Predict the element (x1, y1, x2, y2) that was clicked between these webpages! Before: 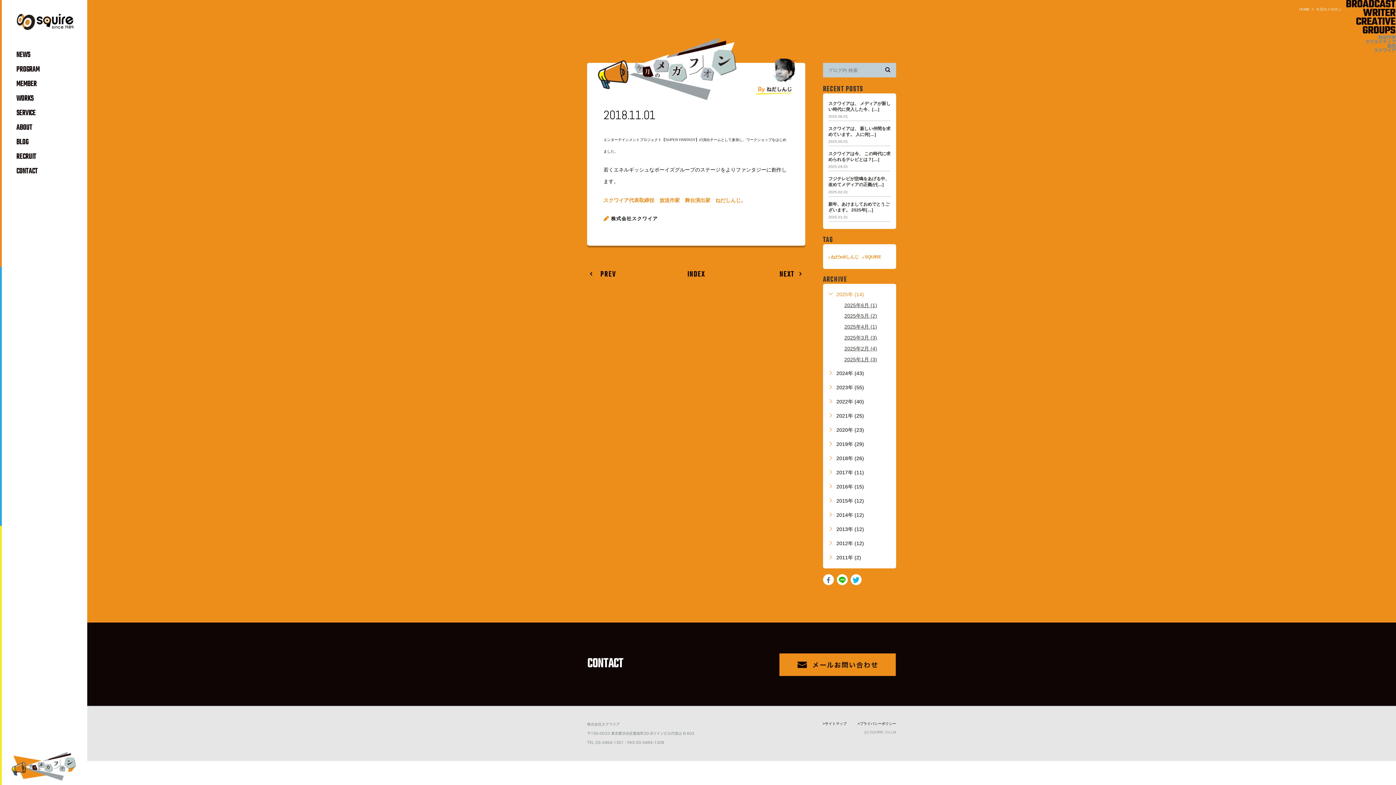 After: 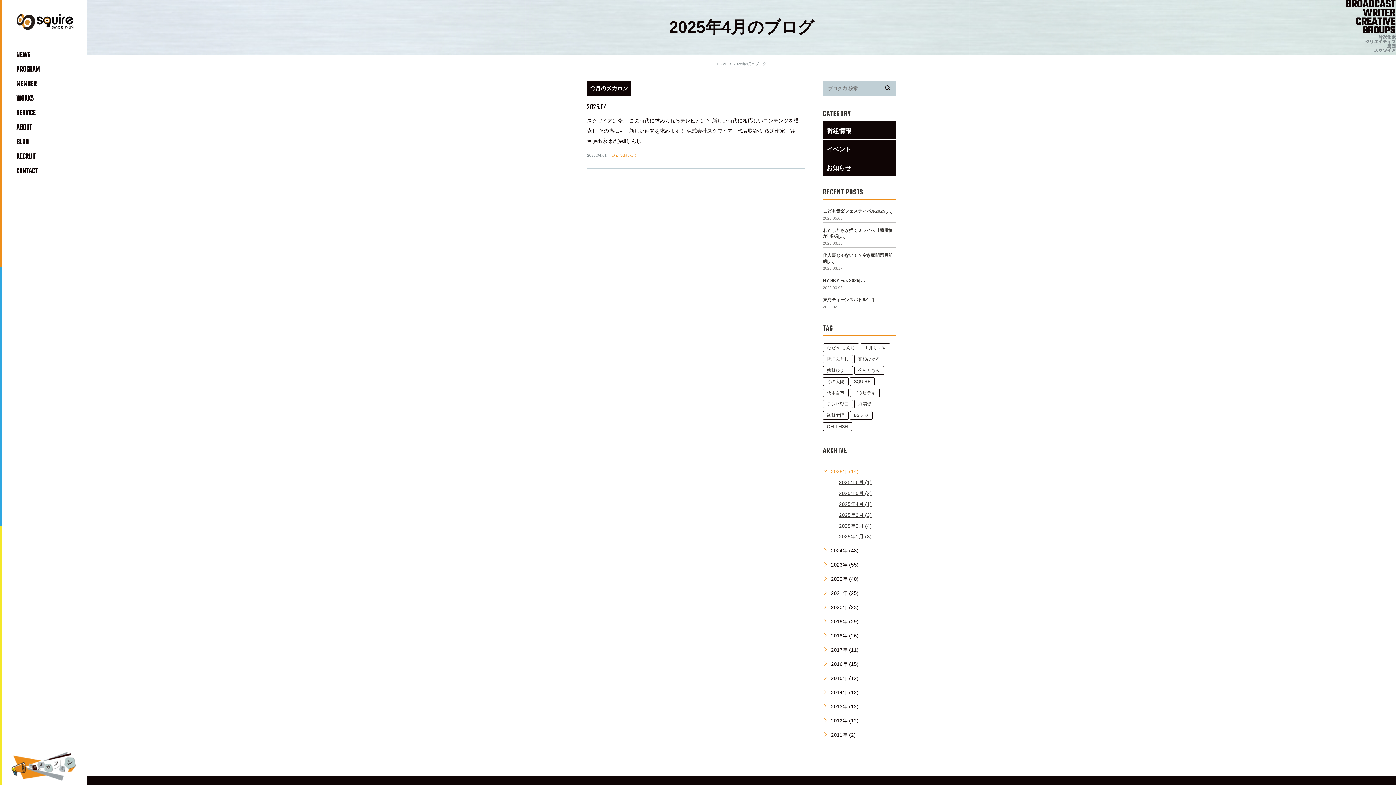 Action: bbox: (844, 324, 877, 329) label: 2025年4月 (1)